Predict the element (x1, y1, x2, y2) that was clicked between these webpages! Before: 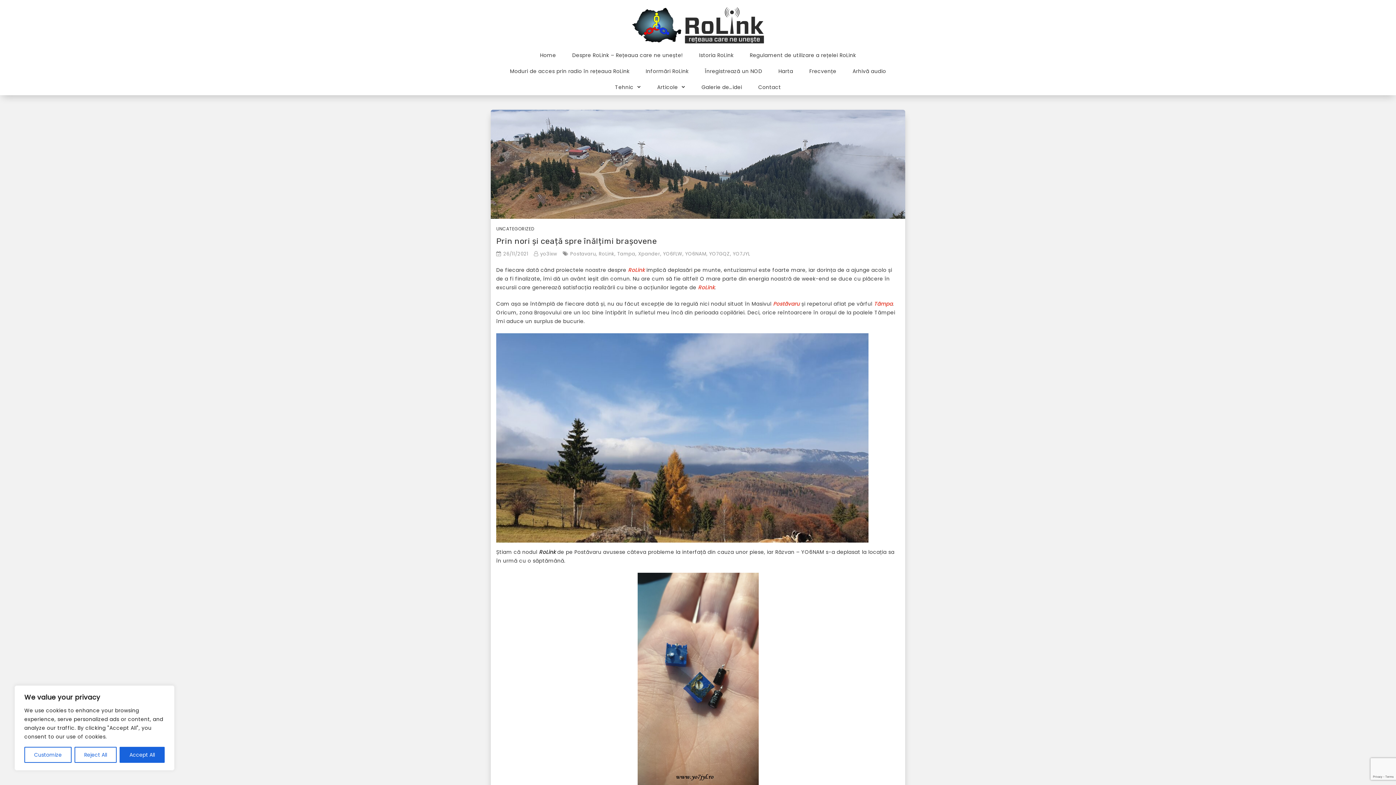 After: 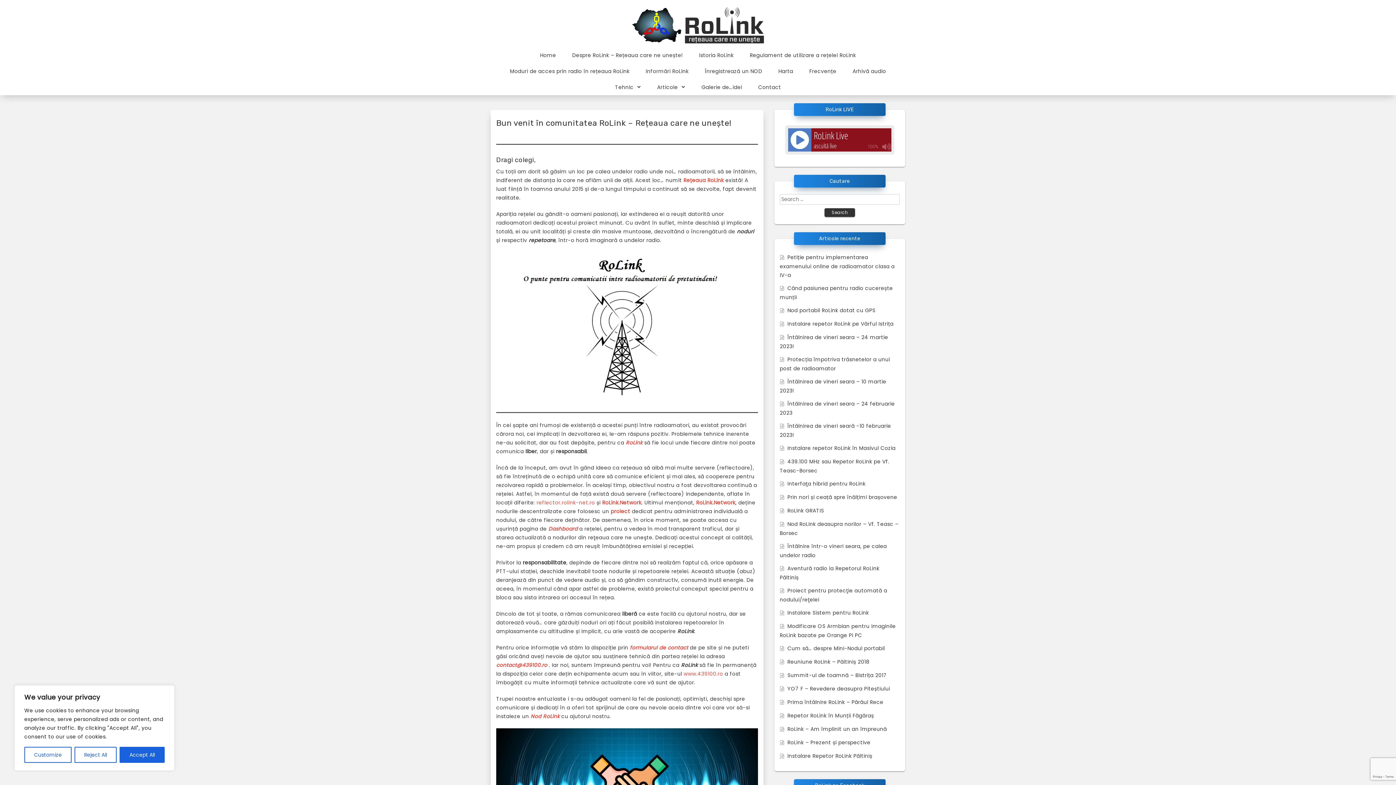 Action: bbox: (532, 47, 563, 63) label: Home